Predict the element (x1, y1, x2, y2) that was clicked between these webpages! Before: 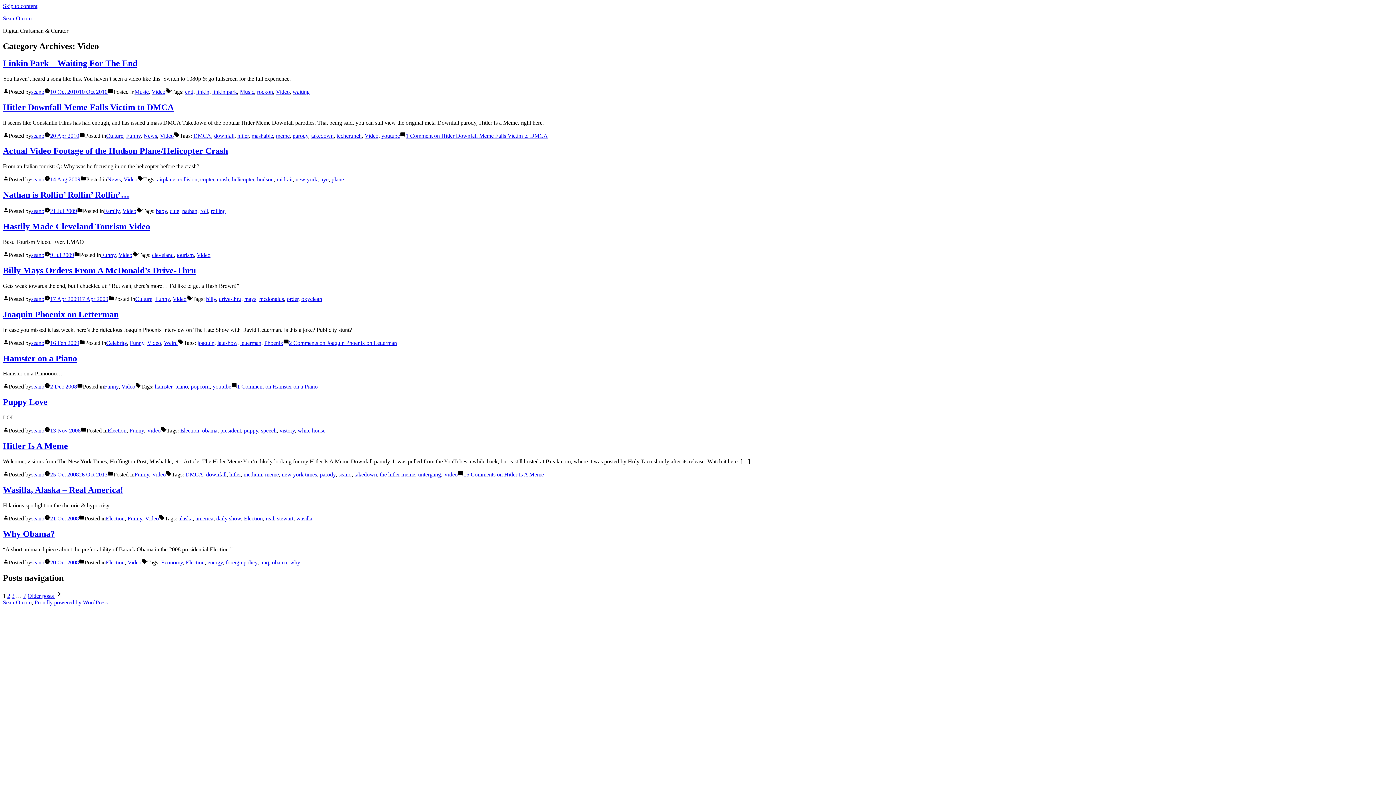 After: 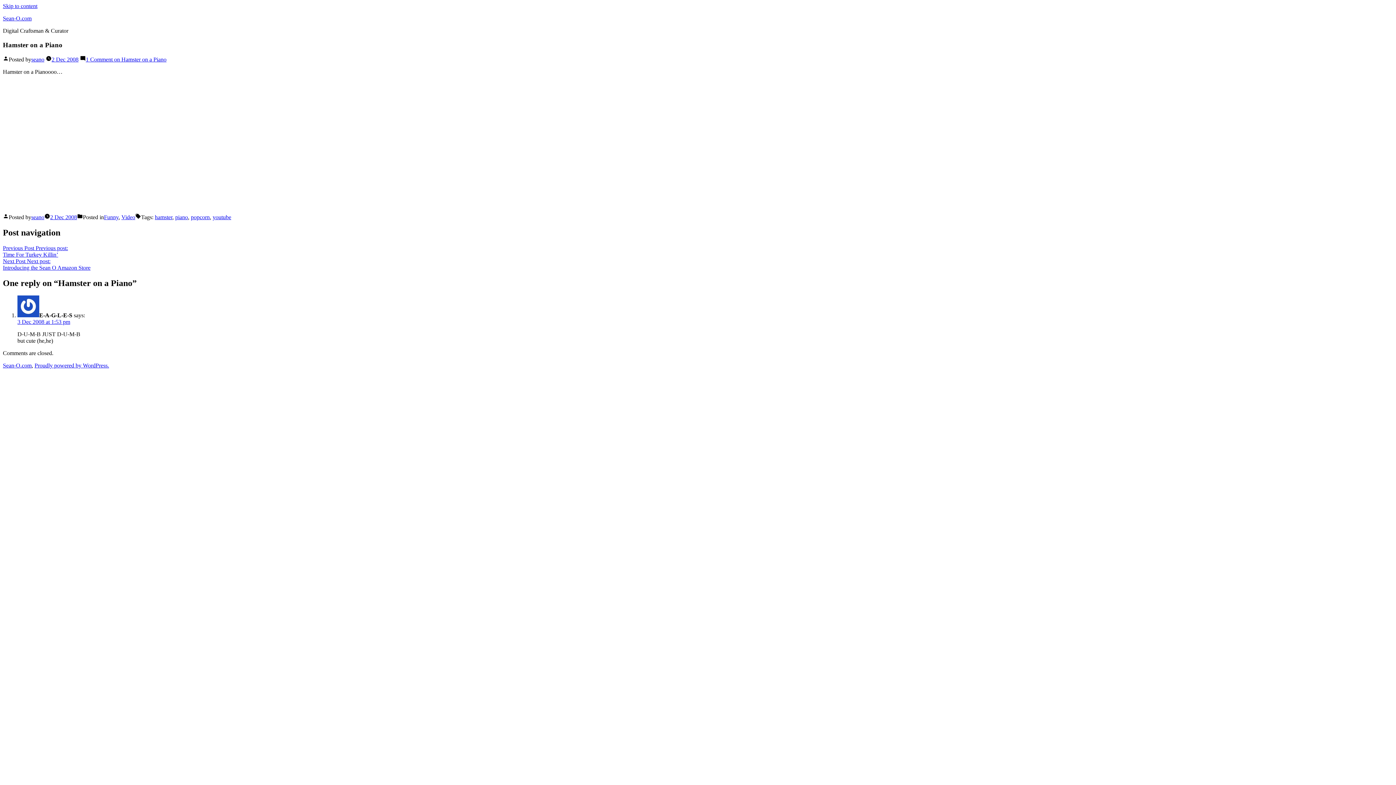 Action: bbox: (50, 383, 77, 389) label: 2 Dec 2008